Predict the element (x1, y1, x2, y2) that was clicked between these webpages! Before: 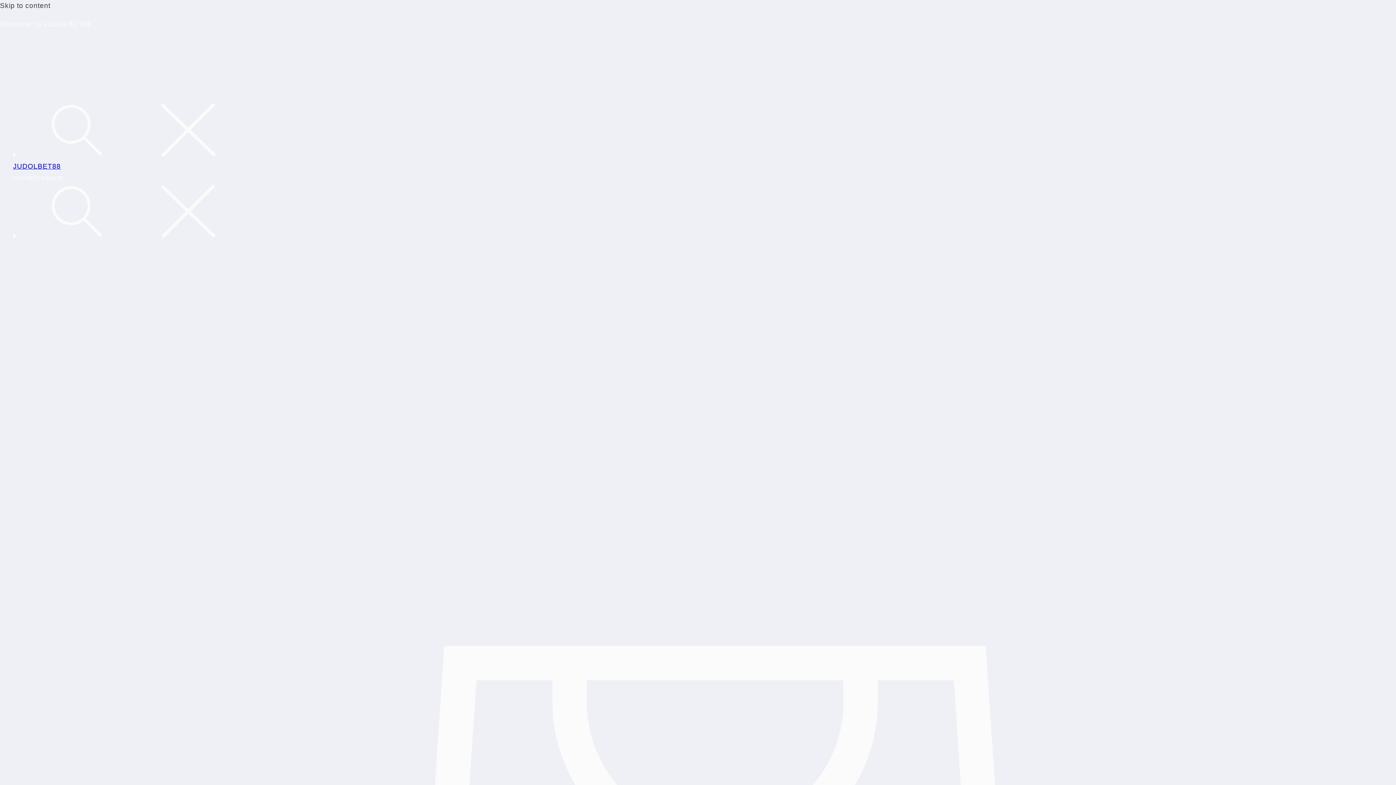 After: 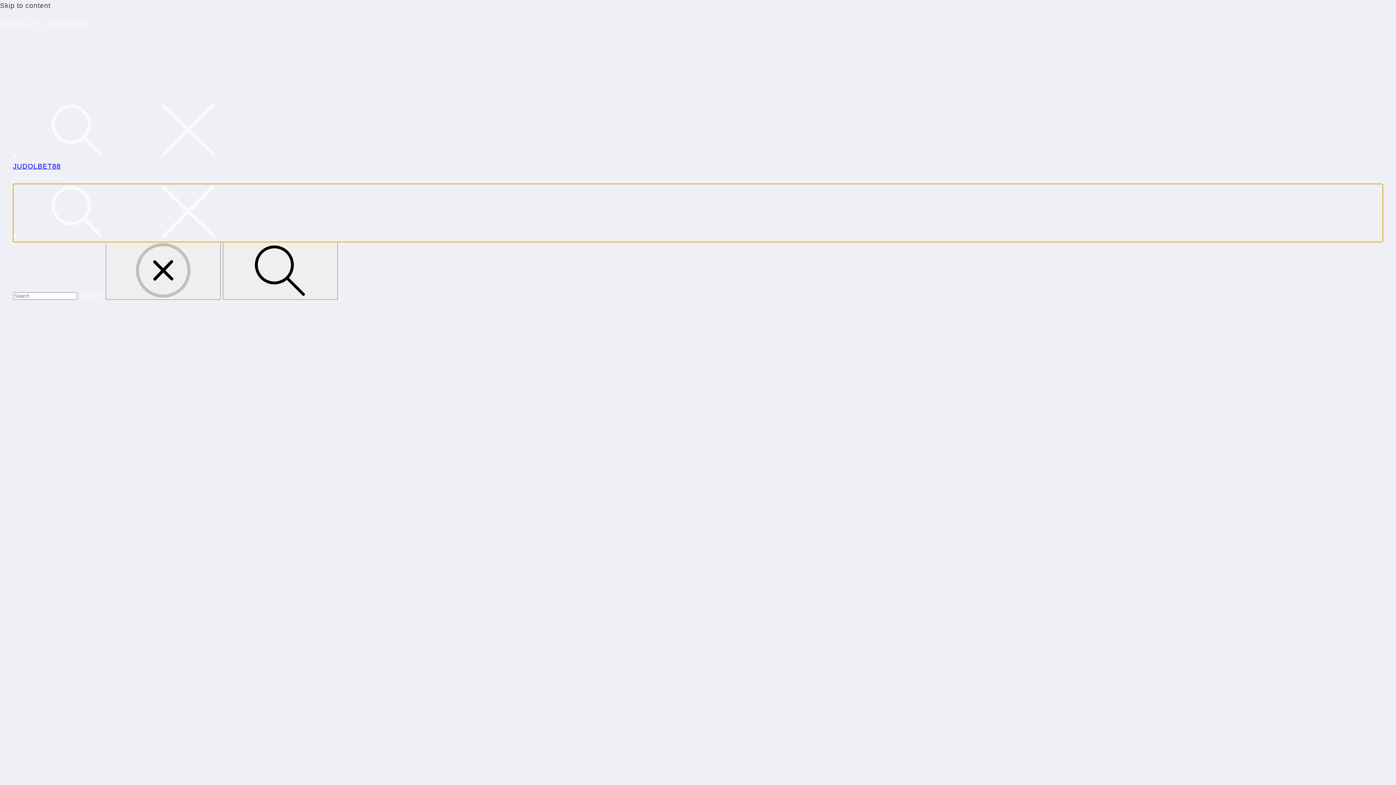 Action: bbox: (13, 184, 1383, 242) label: Search